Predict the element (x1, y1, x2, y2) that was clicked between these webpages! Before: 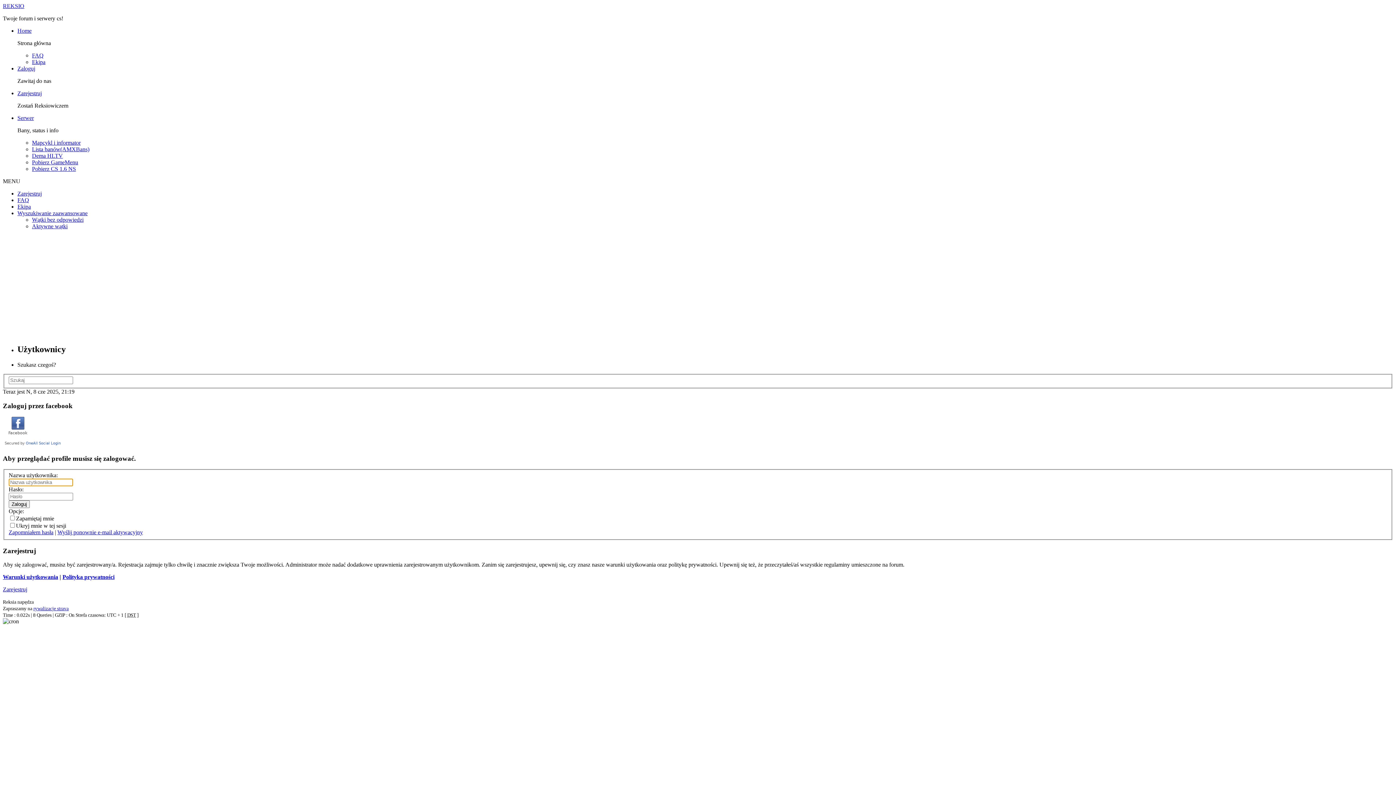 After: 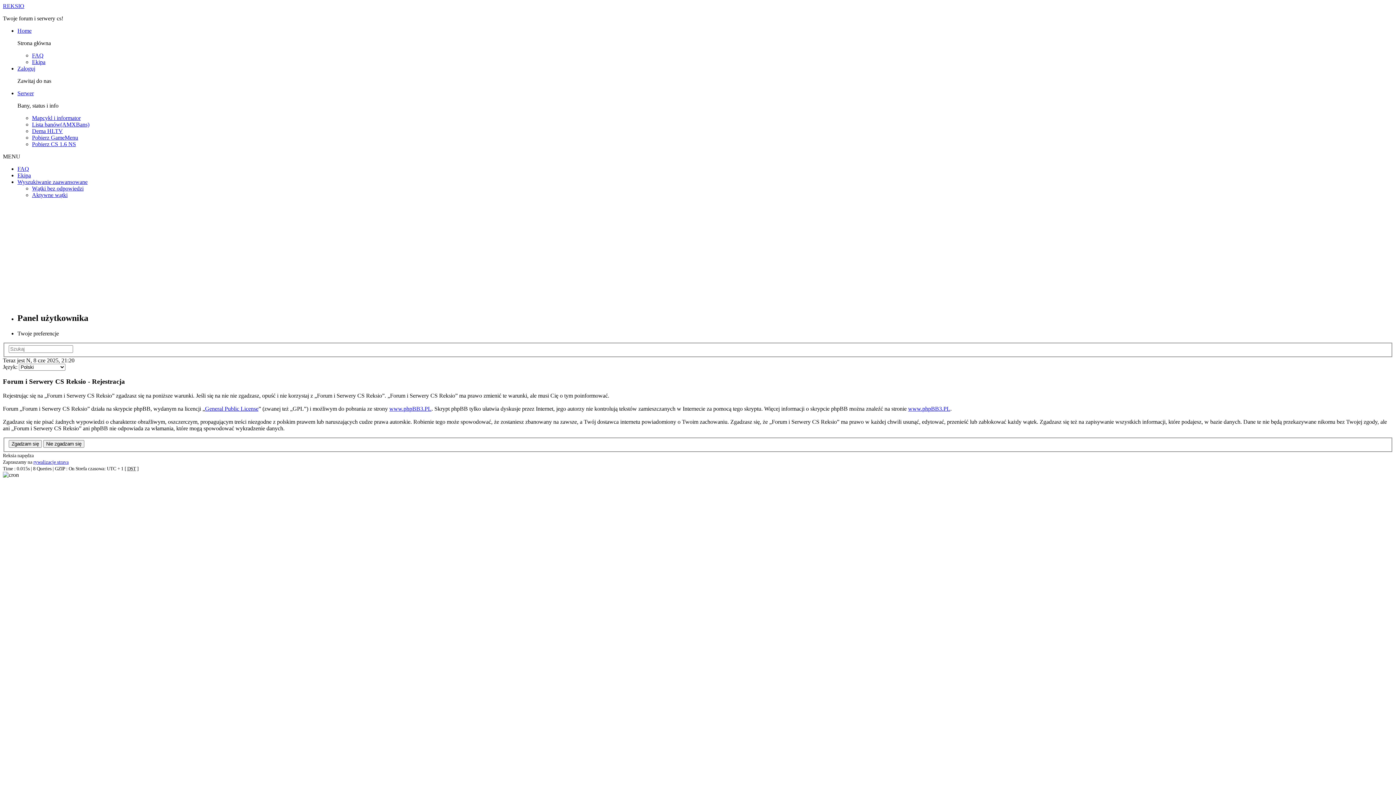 Action: label: Zarejestruj bbox: (2, 586, 27, 592)